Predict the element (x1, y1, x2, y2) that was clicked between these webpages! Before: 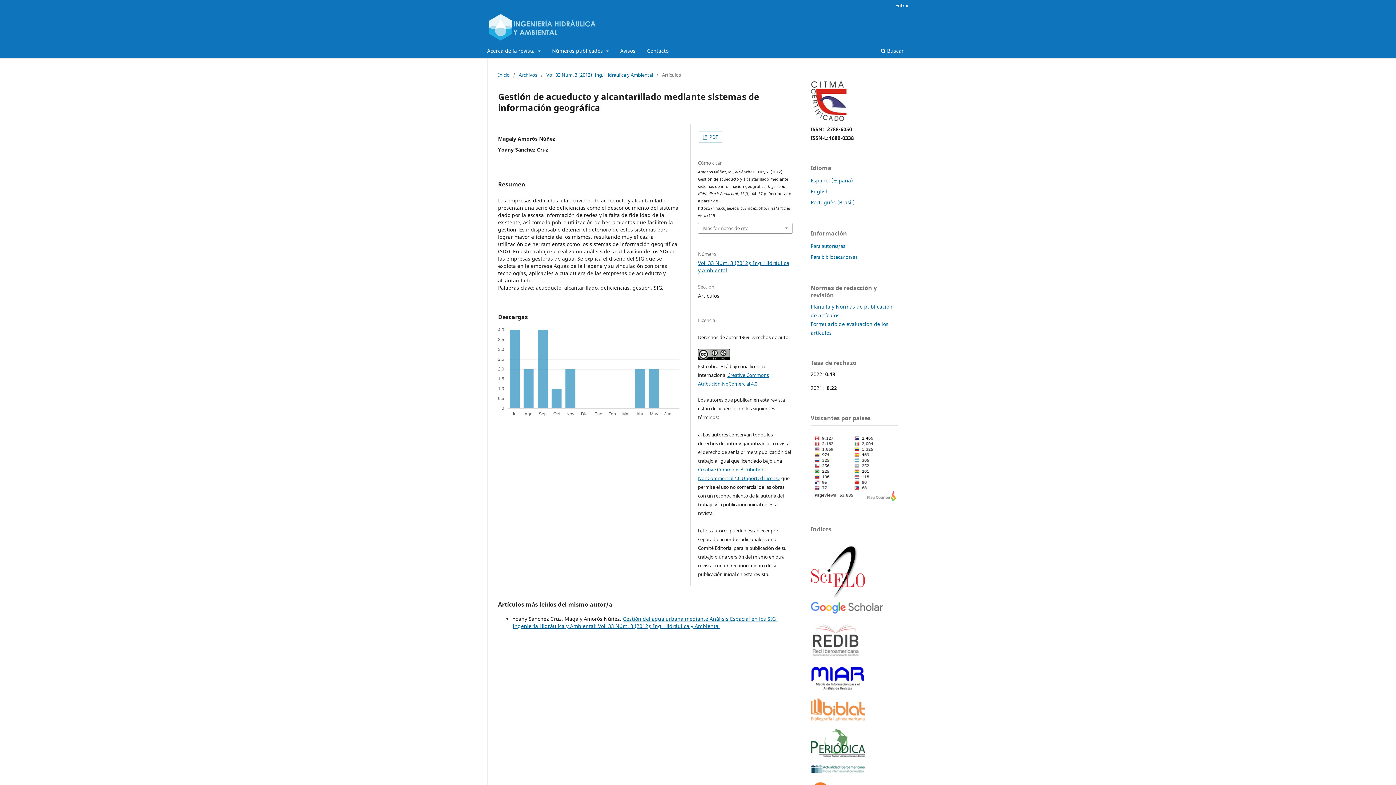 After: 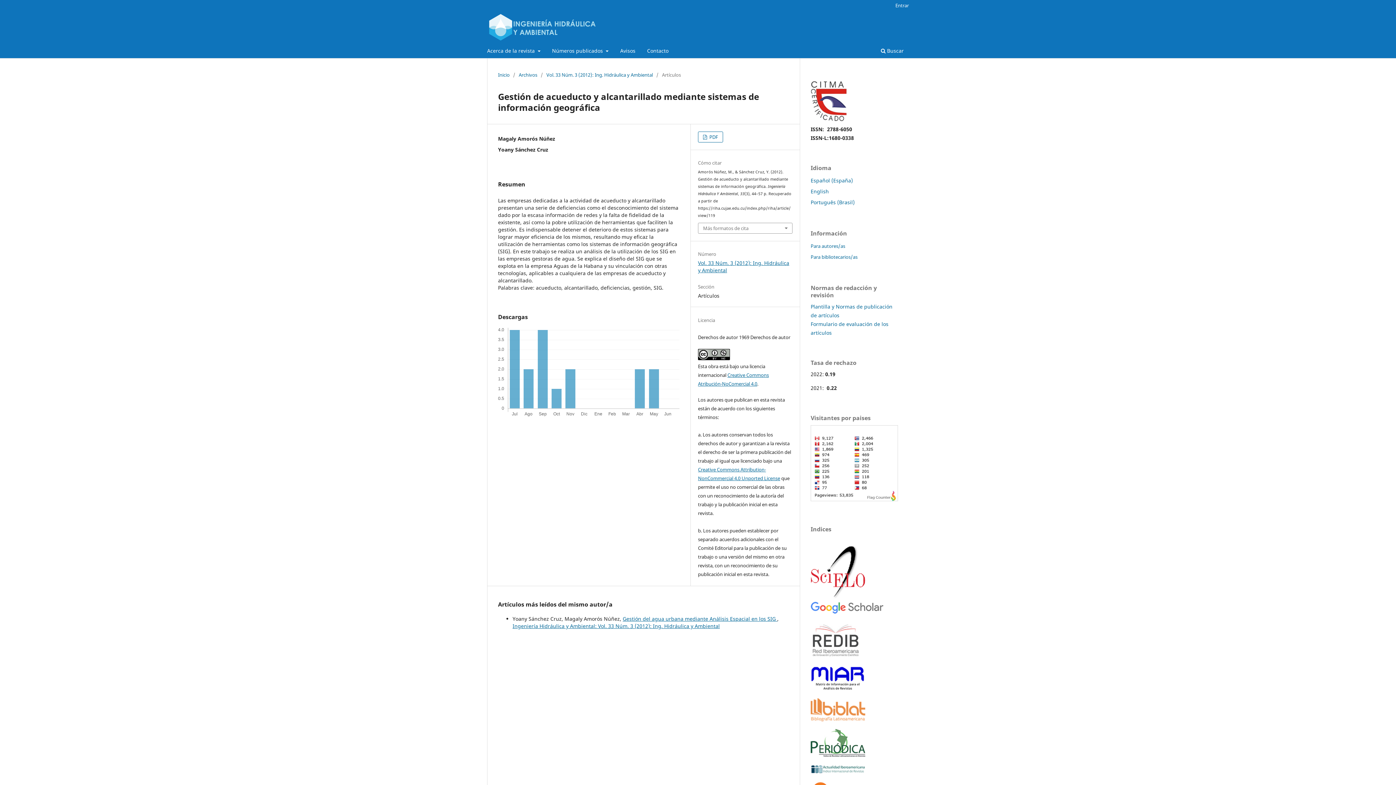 Action: bbox: (810, 716, 865, 723)